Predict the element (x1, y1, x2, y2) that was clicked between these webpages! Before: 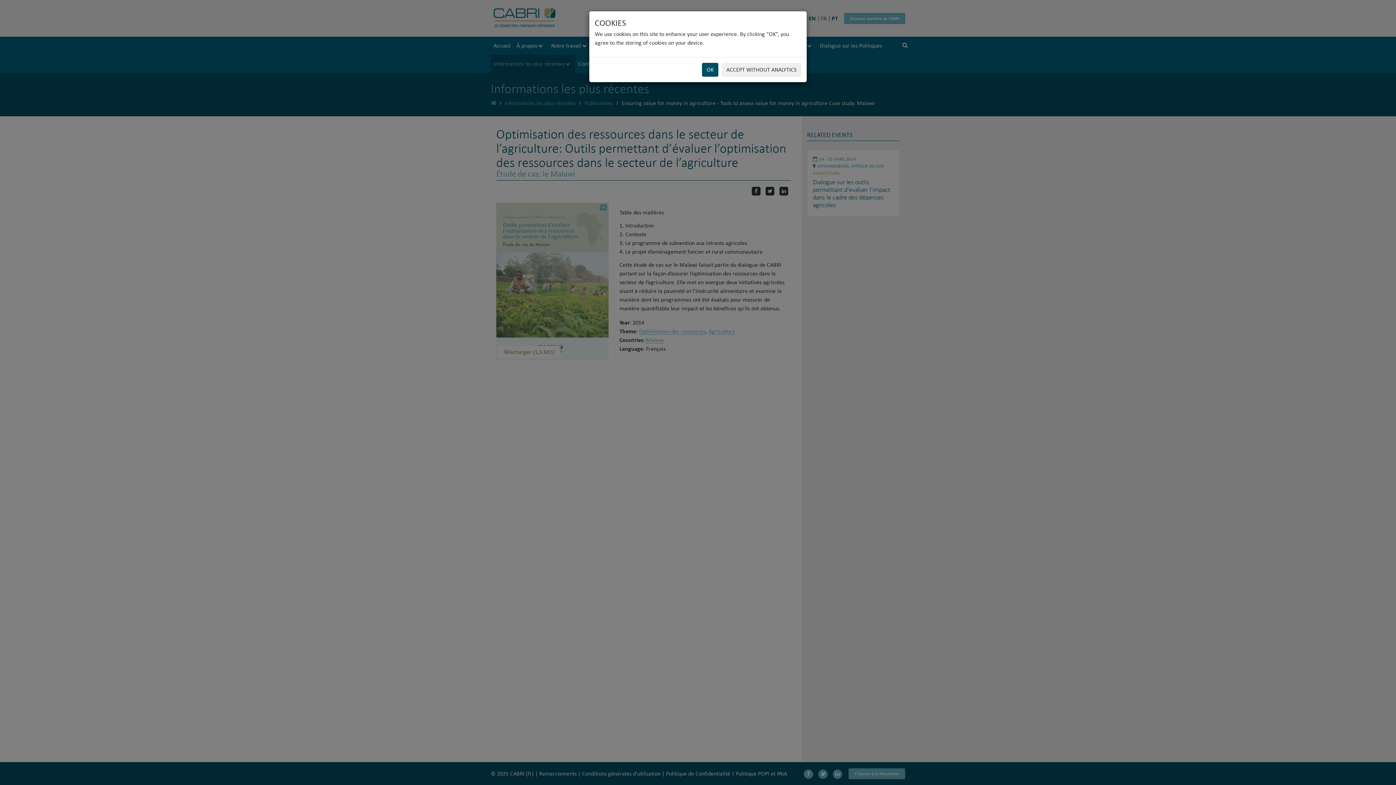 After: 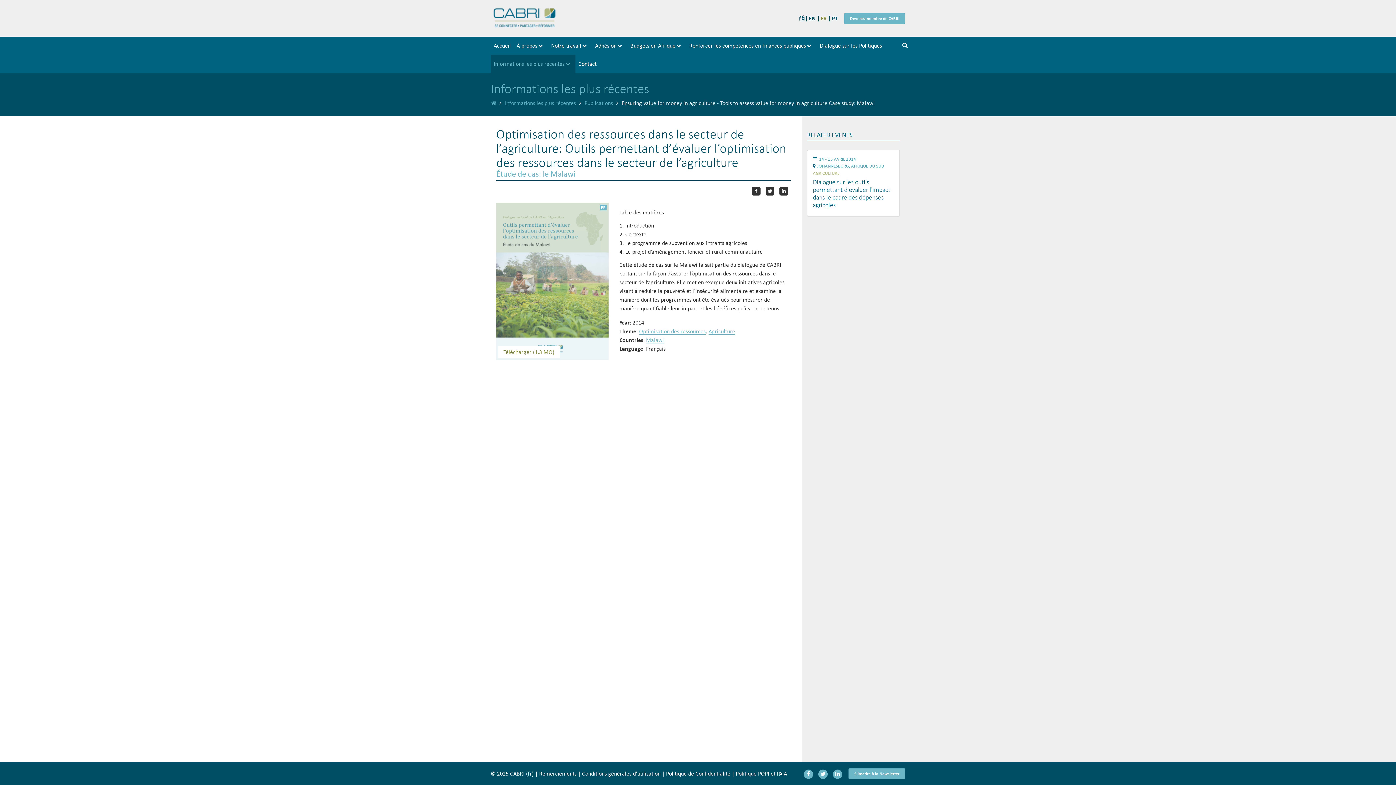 Action: label: ACCEPT WITHOUT ANALYTICS bbox: (721, 62, 801, 76)